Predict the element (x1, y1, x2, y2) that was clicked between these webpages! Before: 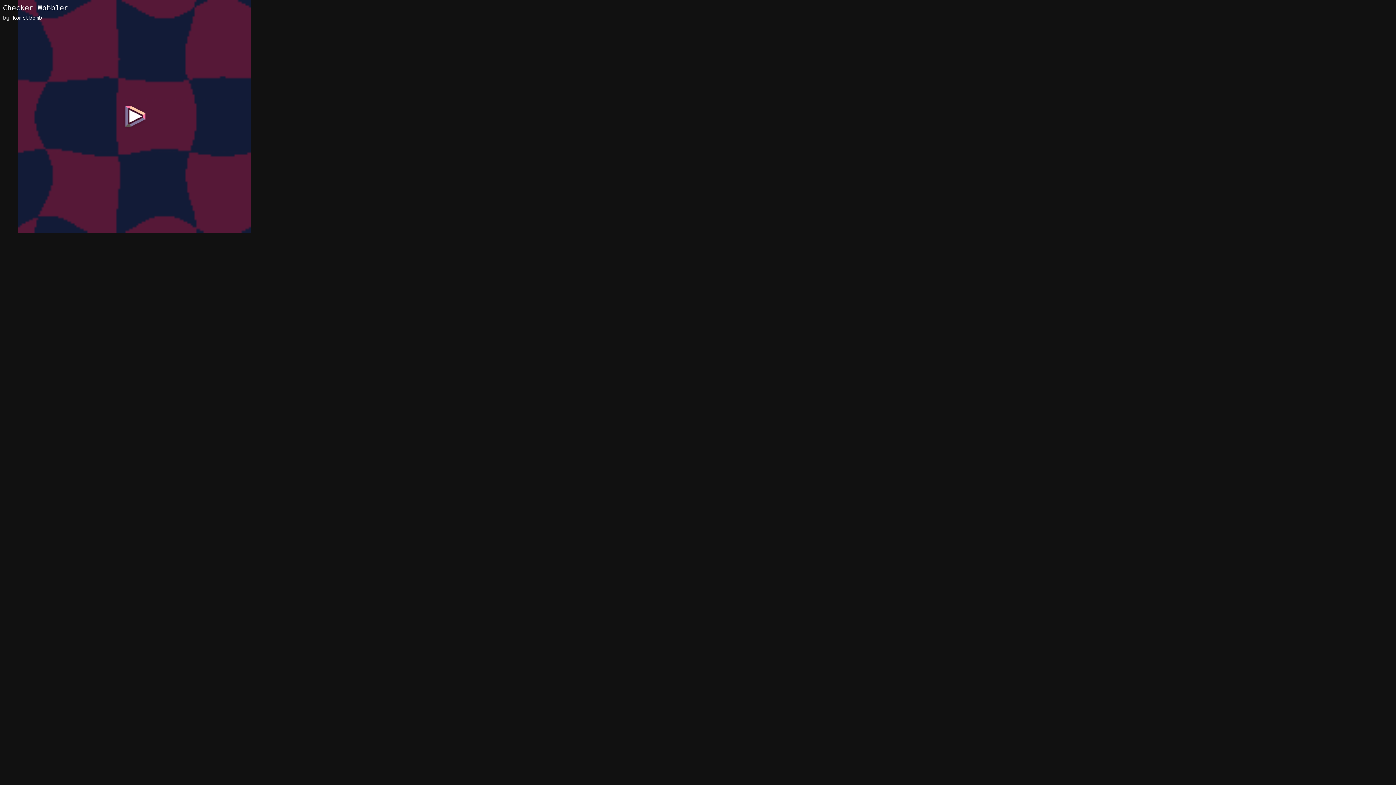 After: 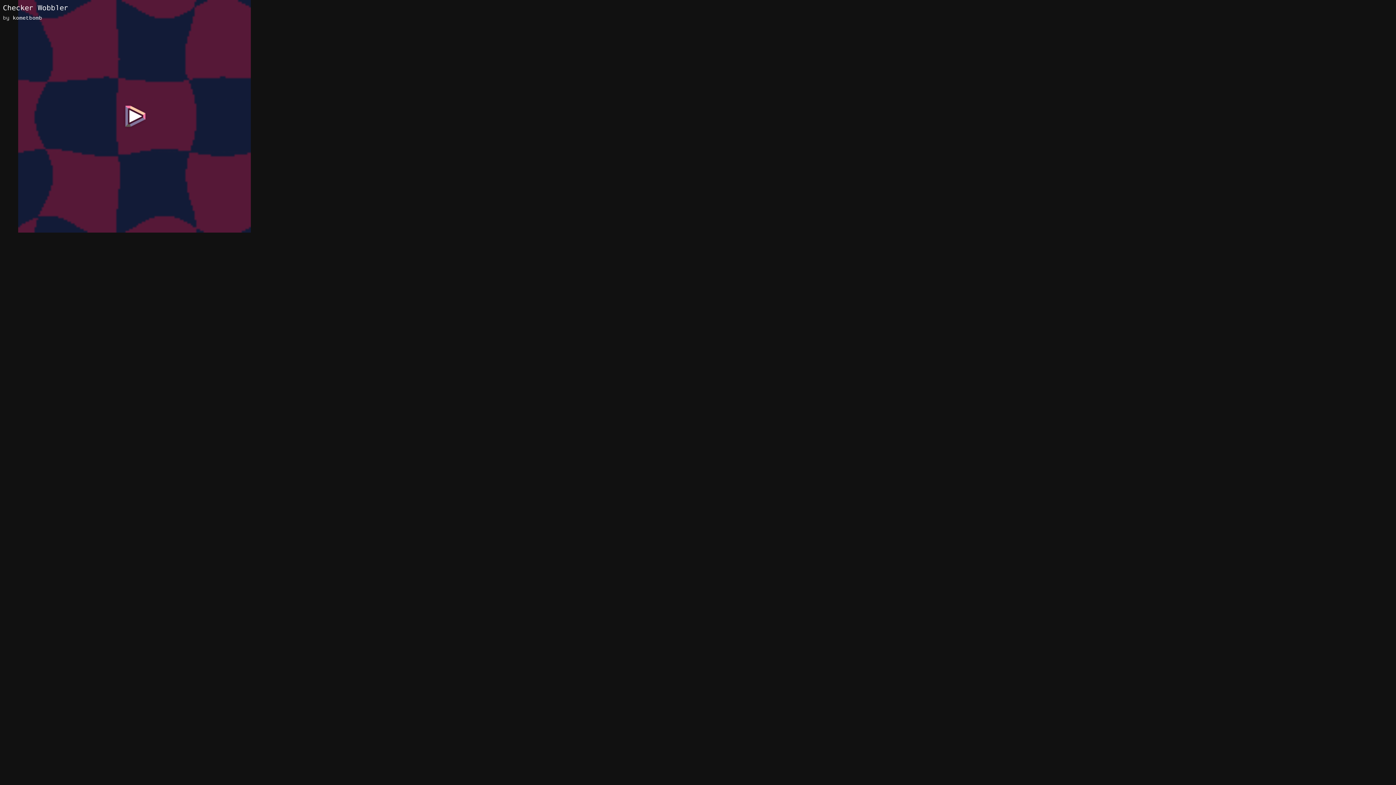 Action: bbox: (2, 3, 68, 12) label: Checker Wobbler